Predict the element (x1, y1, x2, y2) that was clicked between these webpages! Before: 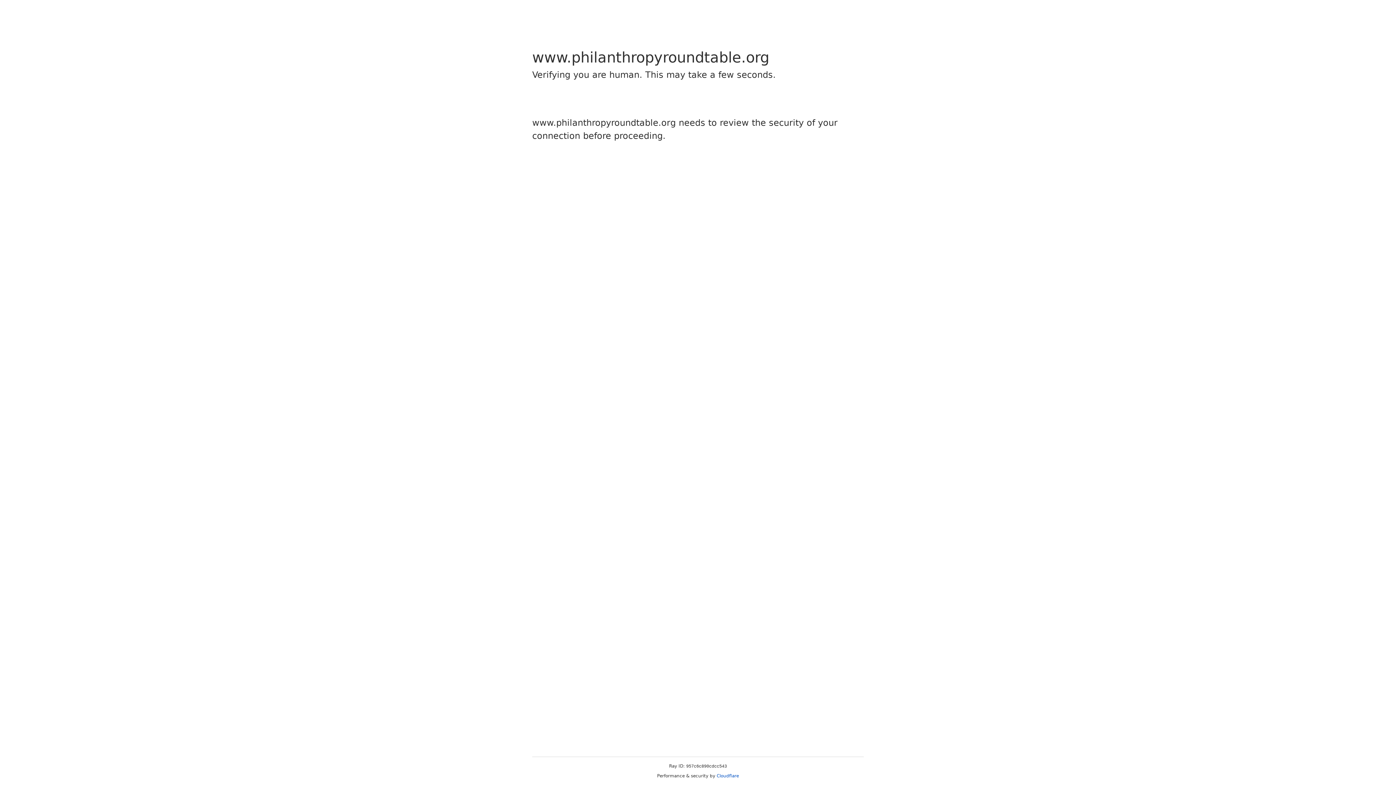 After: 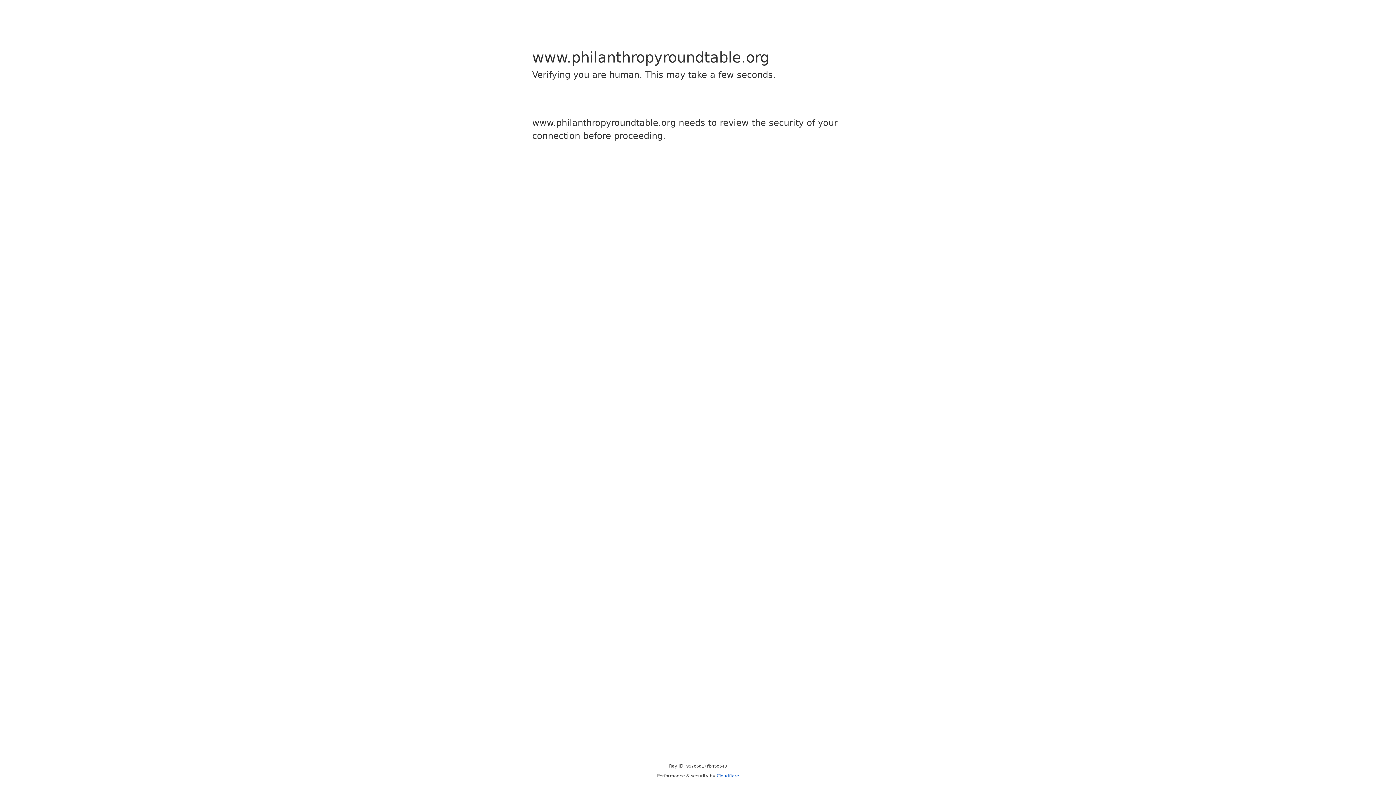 Action: label: Cloudflare bbox: (716, 773, 739, 778)